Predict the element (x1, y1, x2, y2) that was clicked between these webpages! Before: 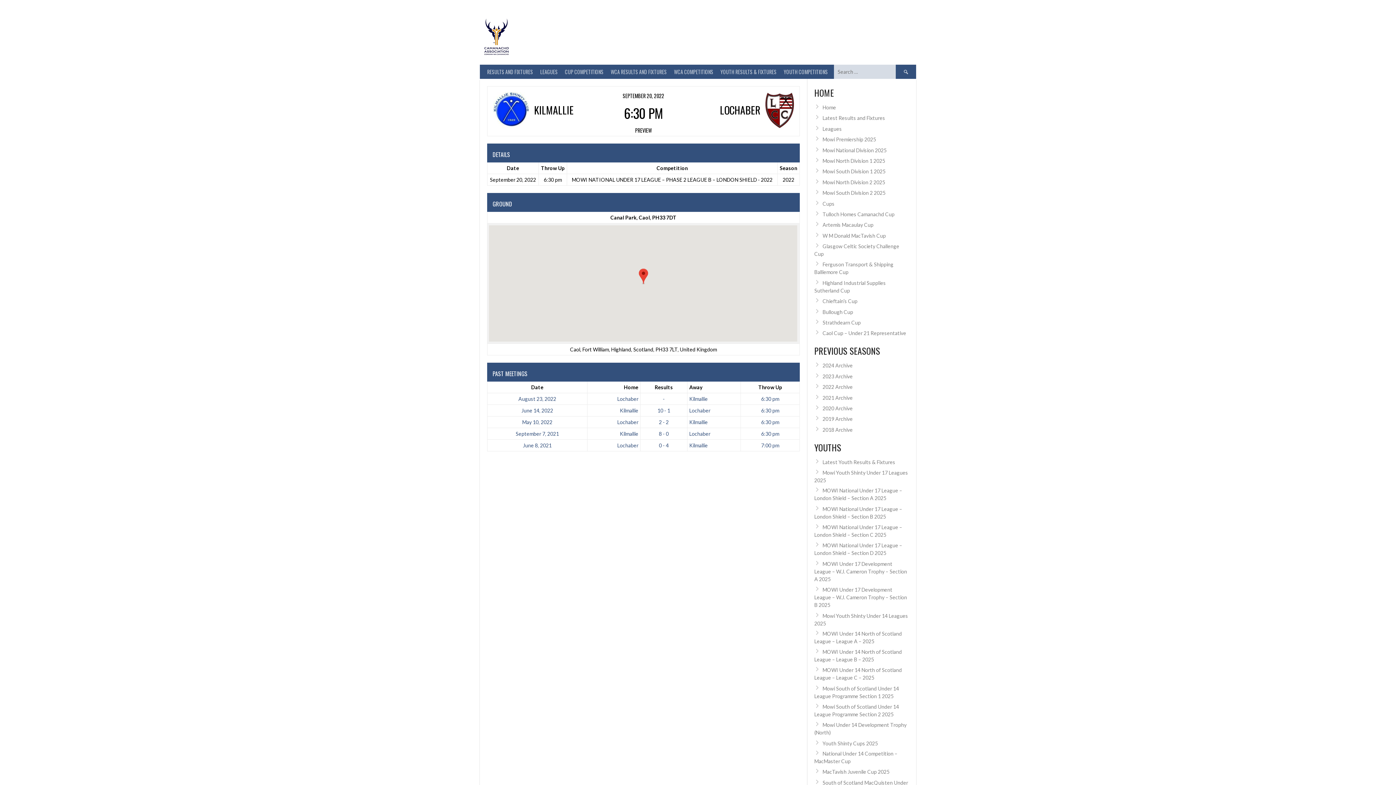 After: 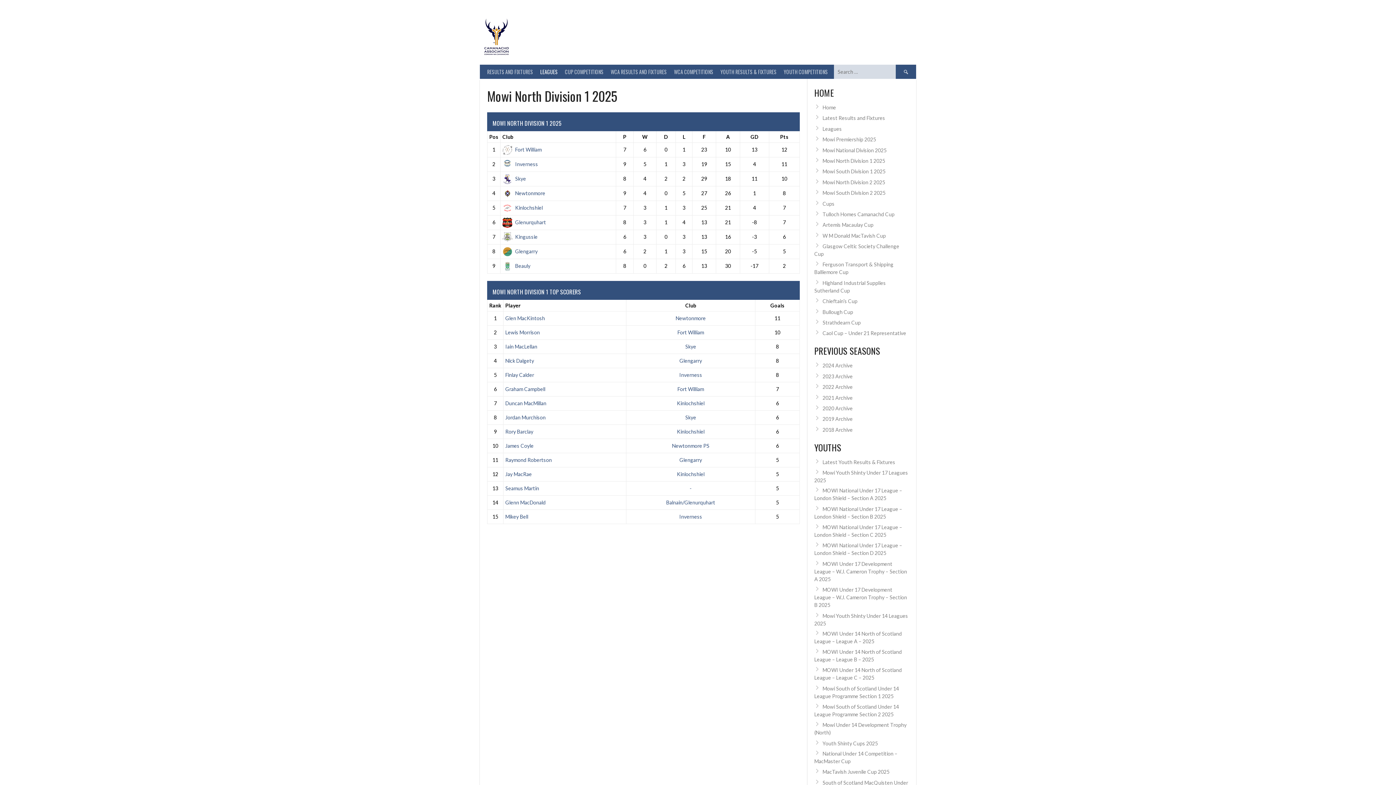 Action: bbox: (822, 157, 885, 163) label: Mowi North Division 1 2025